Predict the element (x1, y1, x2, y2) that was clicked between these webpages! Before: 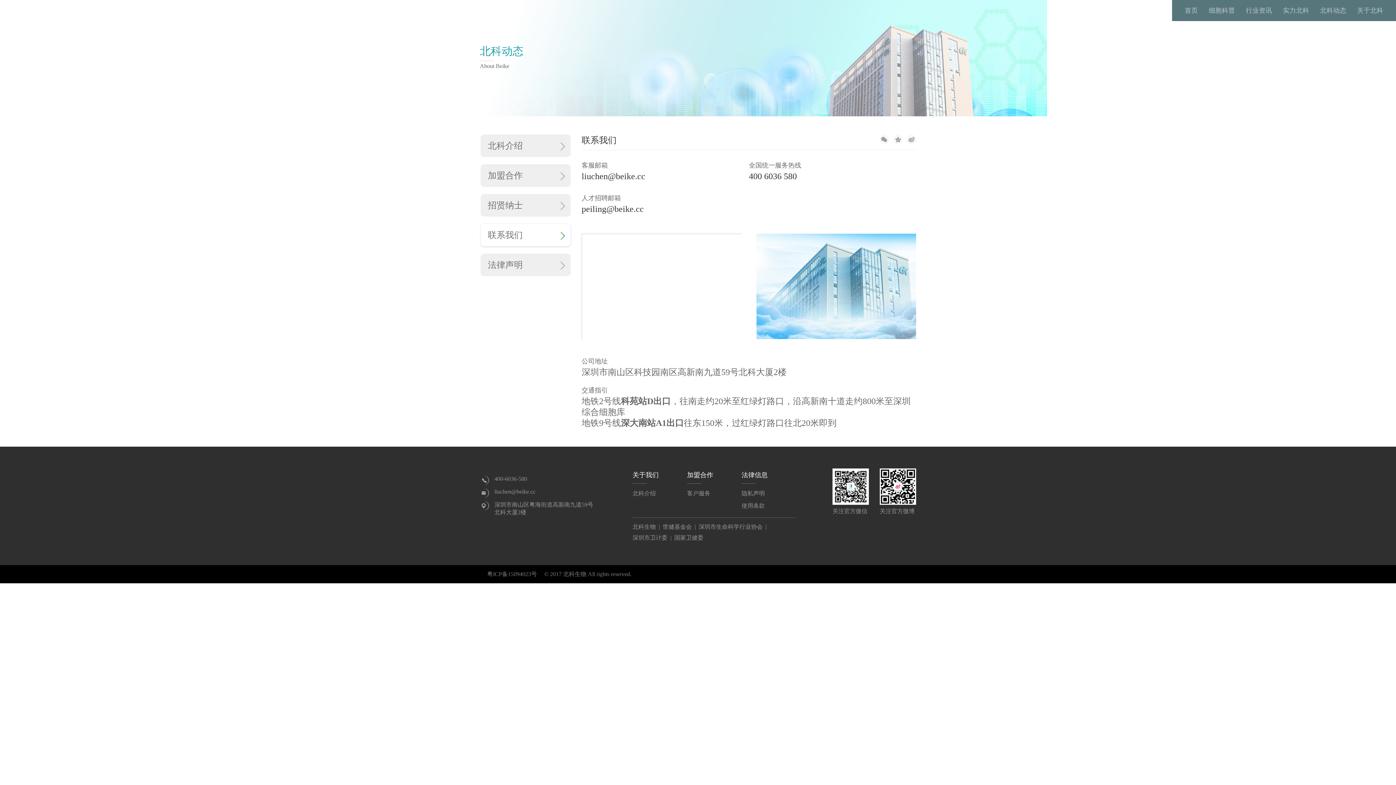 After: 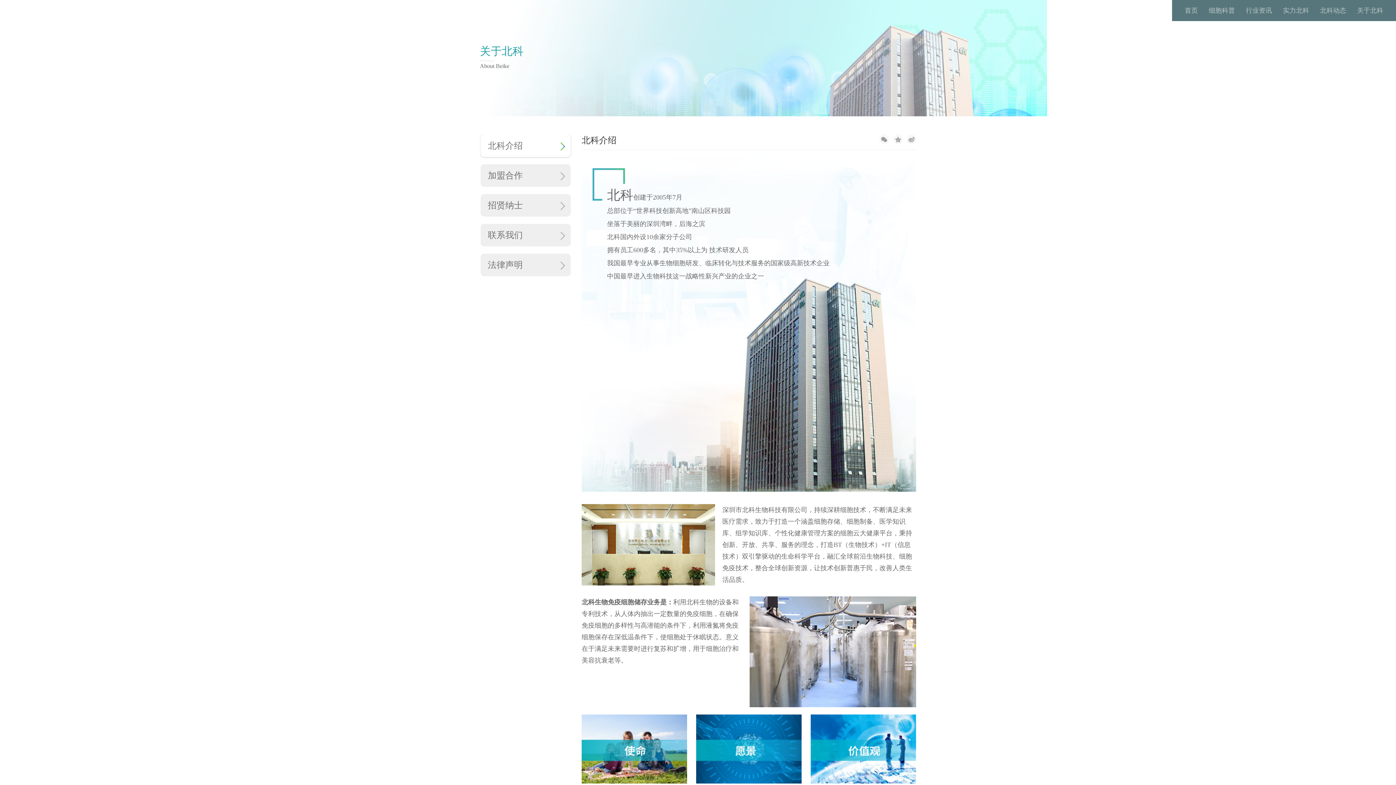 Action: label: 关于北科 bbox: (1352, 0, 1389, 21)